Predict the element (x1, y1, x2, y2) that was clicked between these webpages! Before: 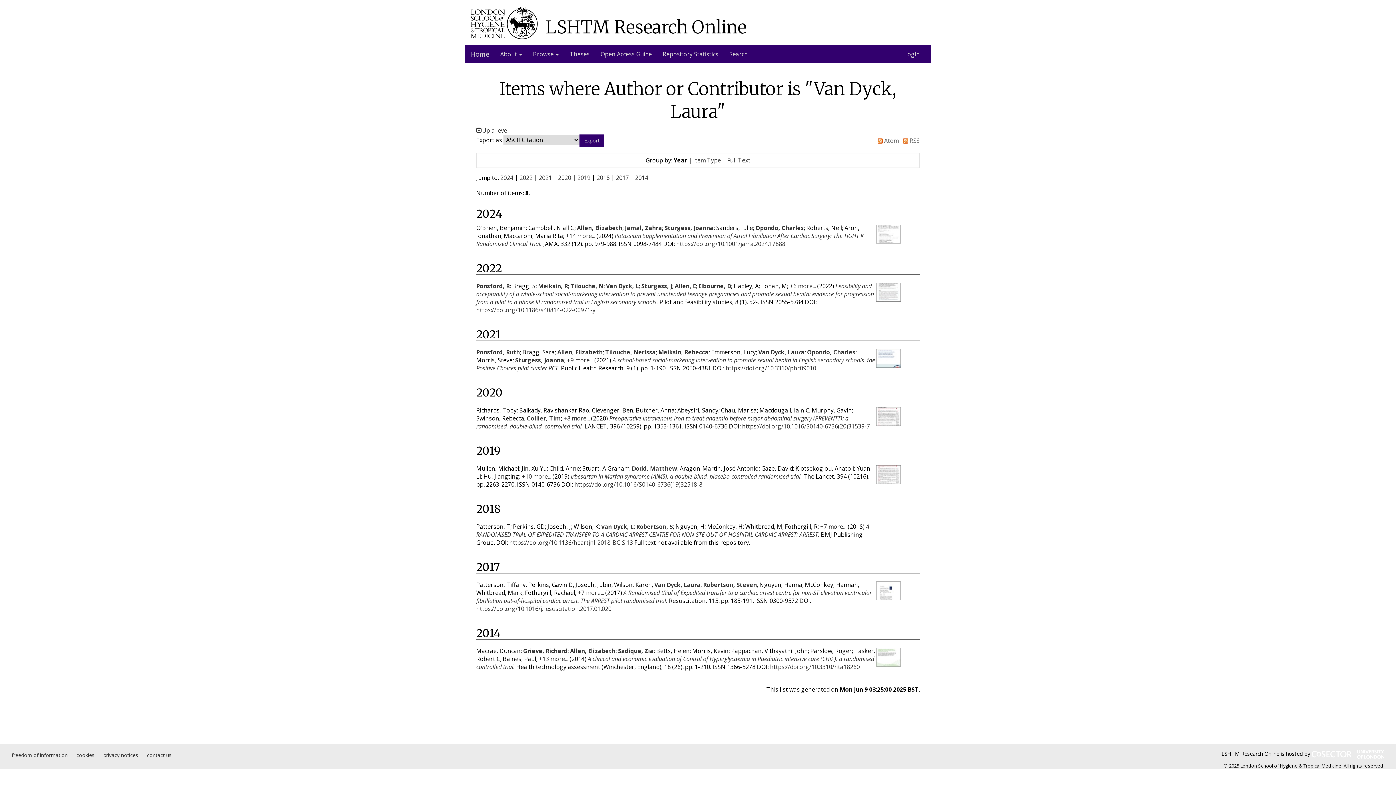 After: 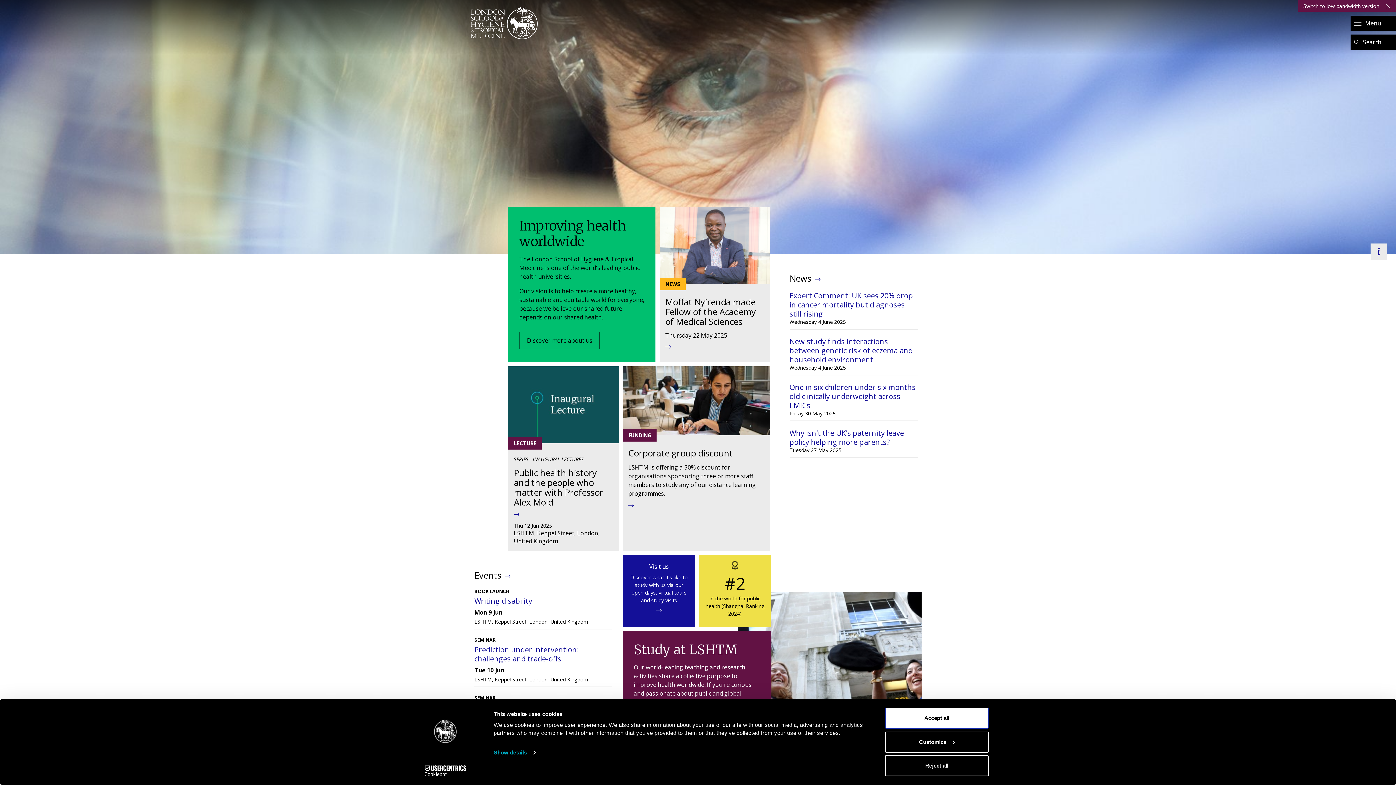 Action: label: LSHTM bbox: (470, 7, 541, 39)